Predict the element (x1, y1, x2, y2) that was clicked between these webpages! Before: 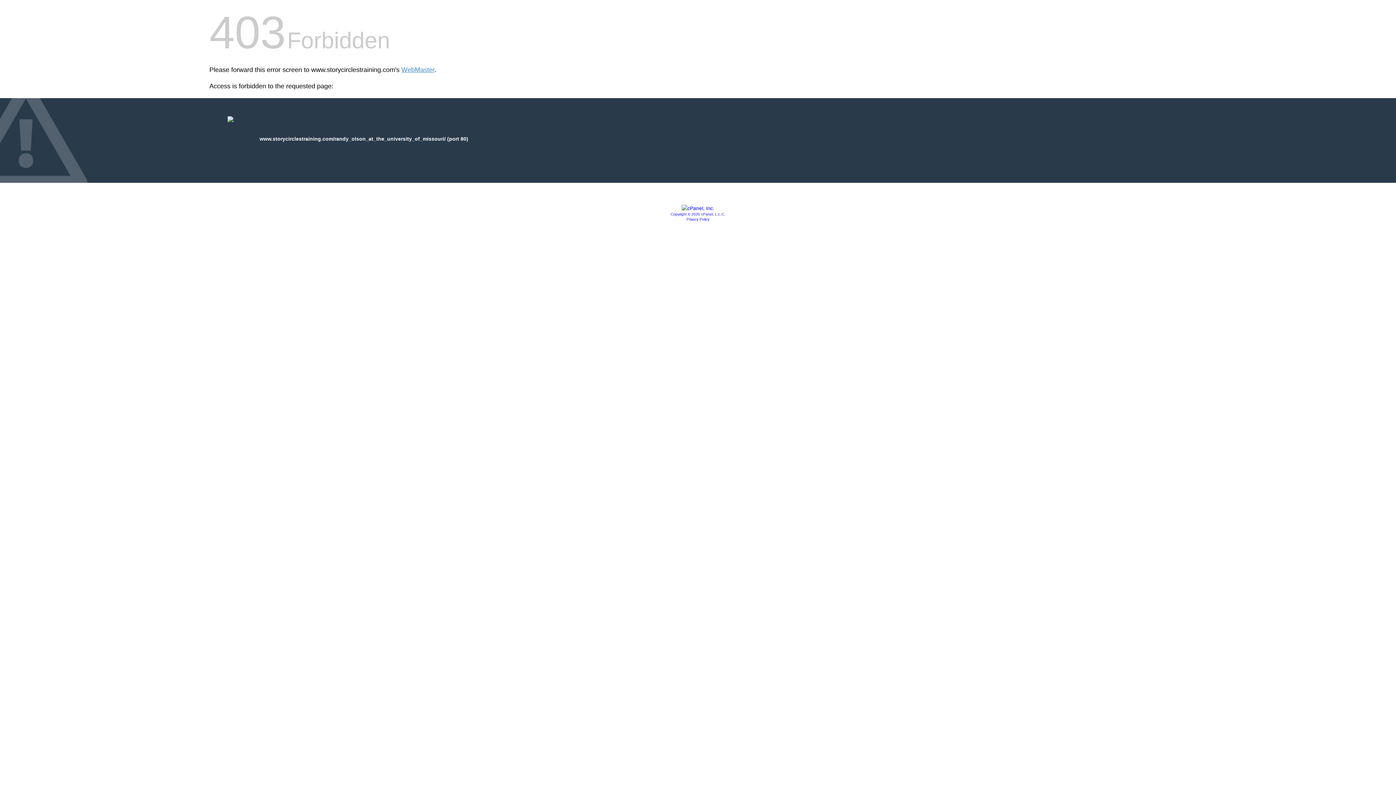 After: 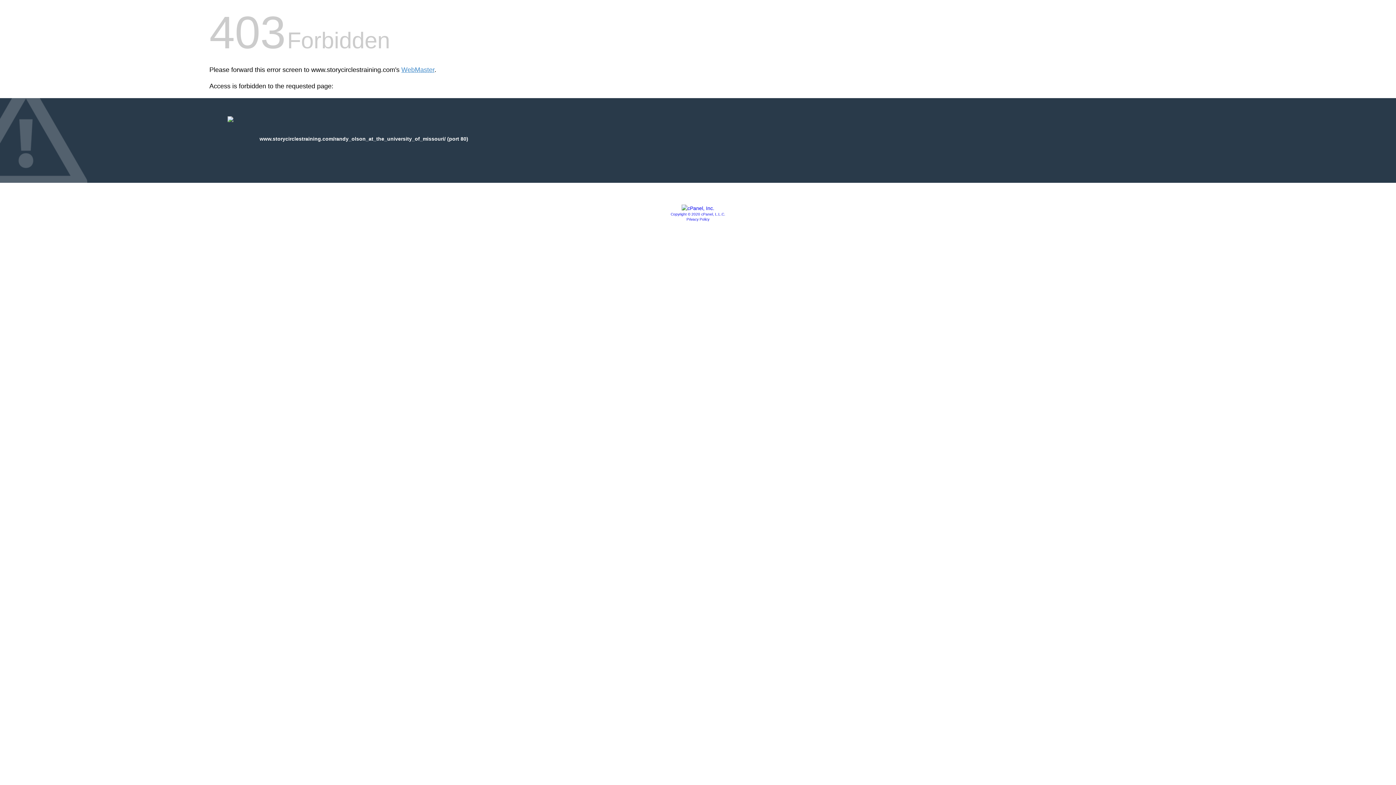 Action: label: Copyright © 2020 cPanel, L.L.C. bbox: (670, 212, 725, 216)